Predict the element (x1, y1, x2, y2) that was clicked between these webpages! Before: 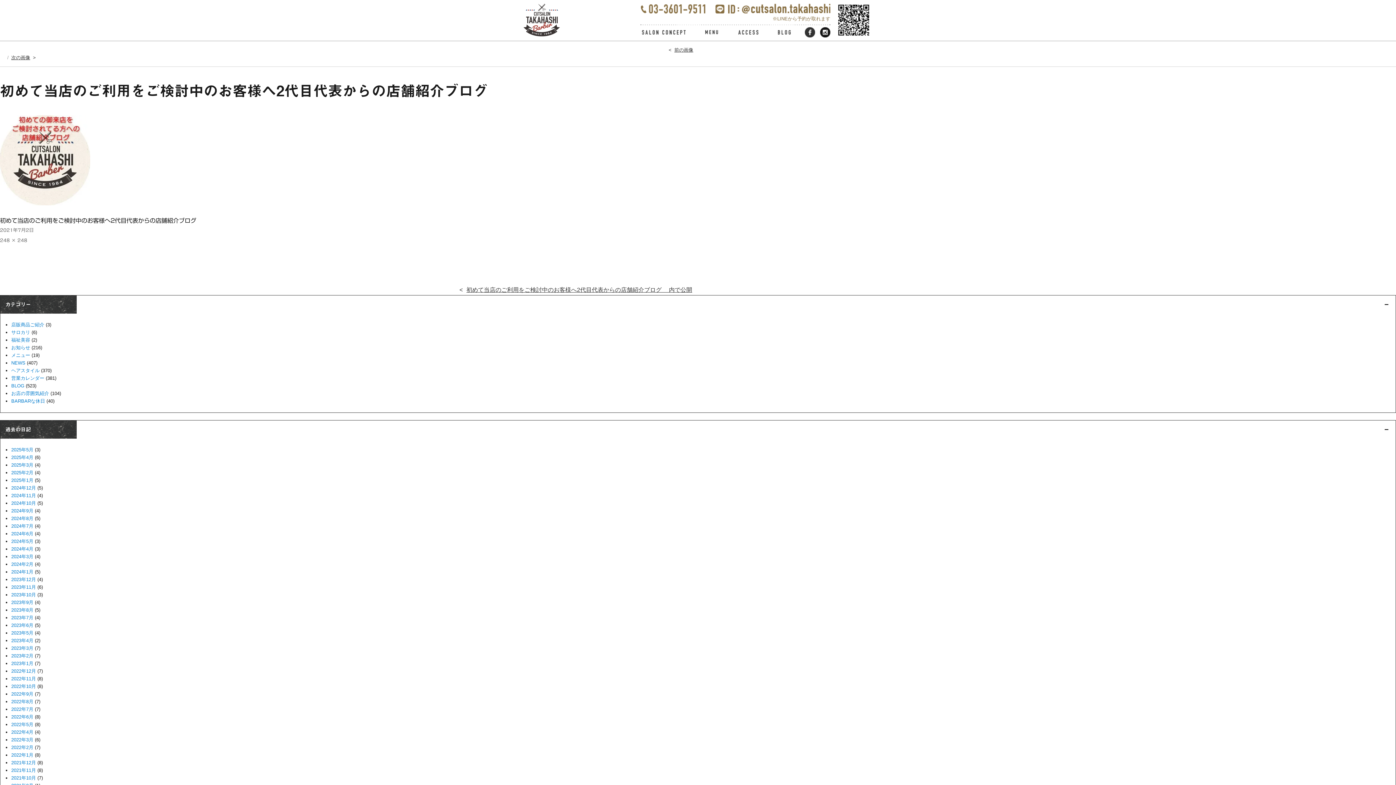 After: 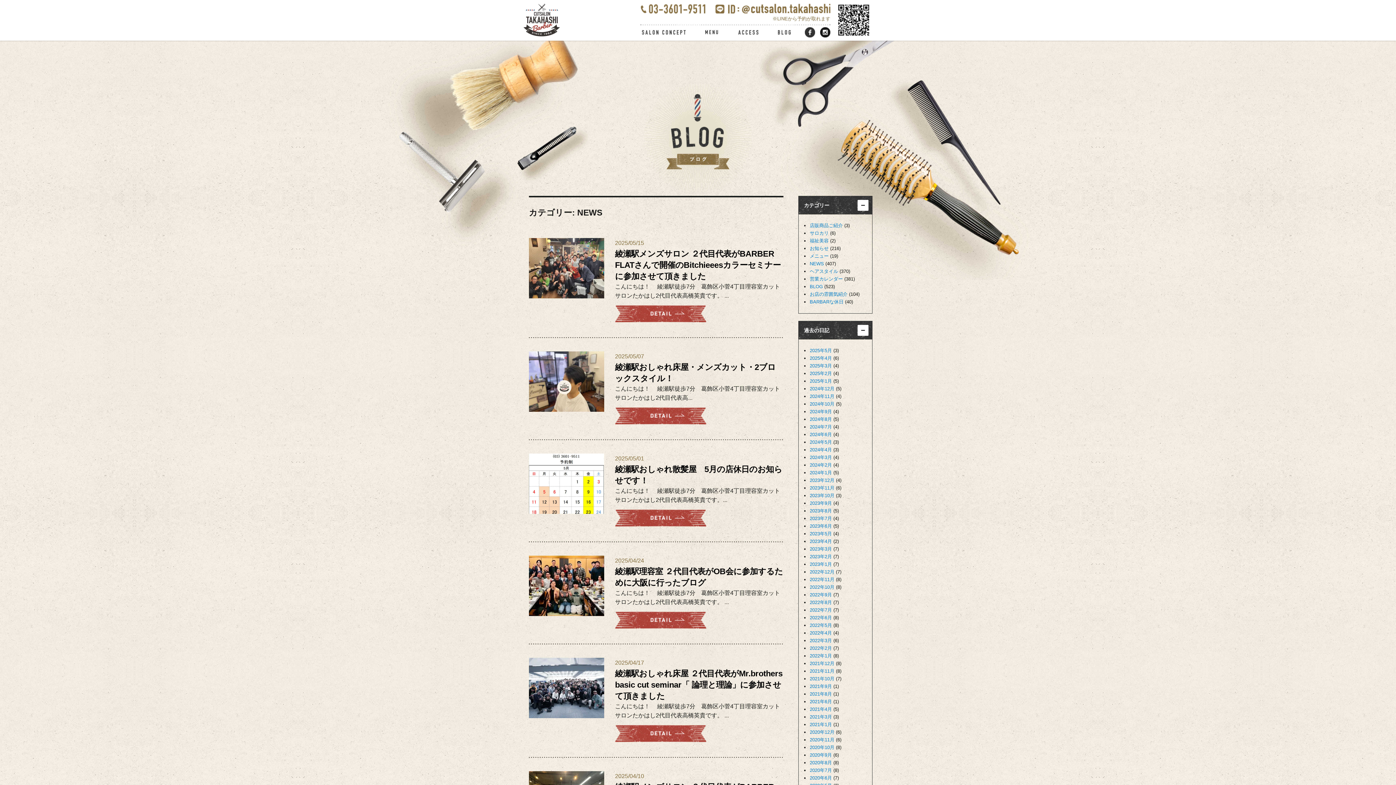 Action: bbox: (11, 360, 25, 365) label: NEWS